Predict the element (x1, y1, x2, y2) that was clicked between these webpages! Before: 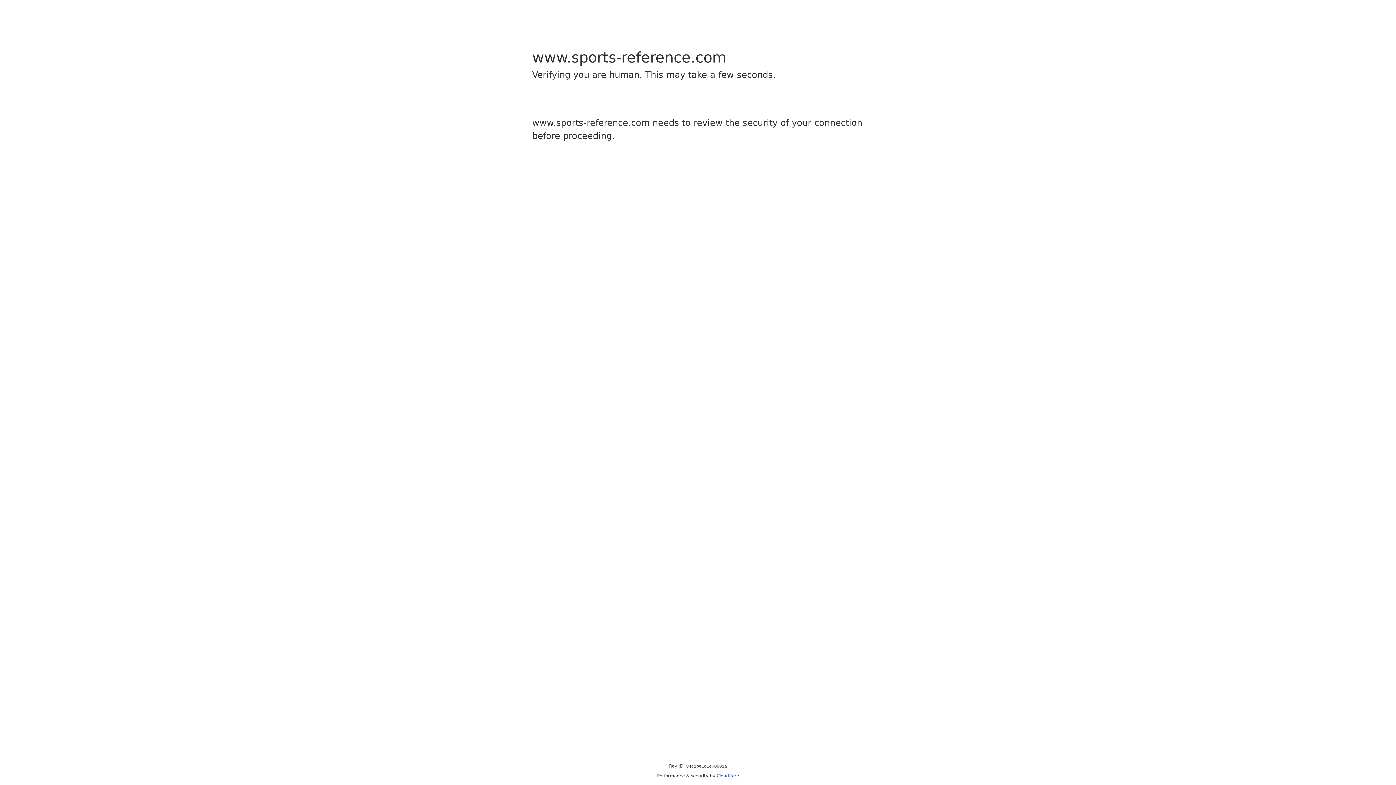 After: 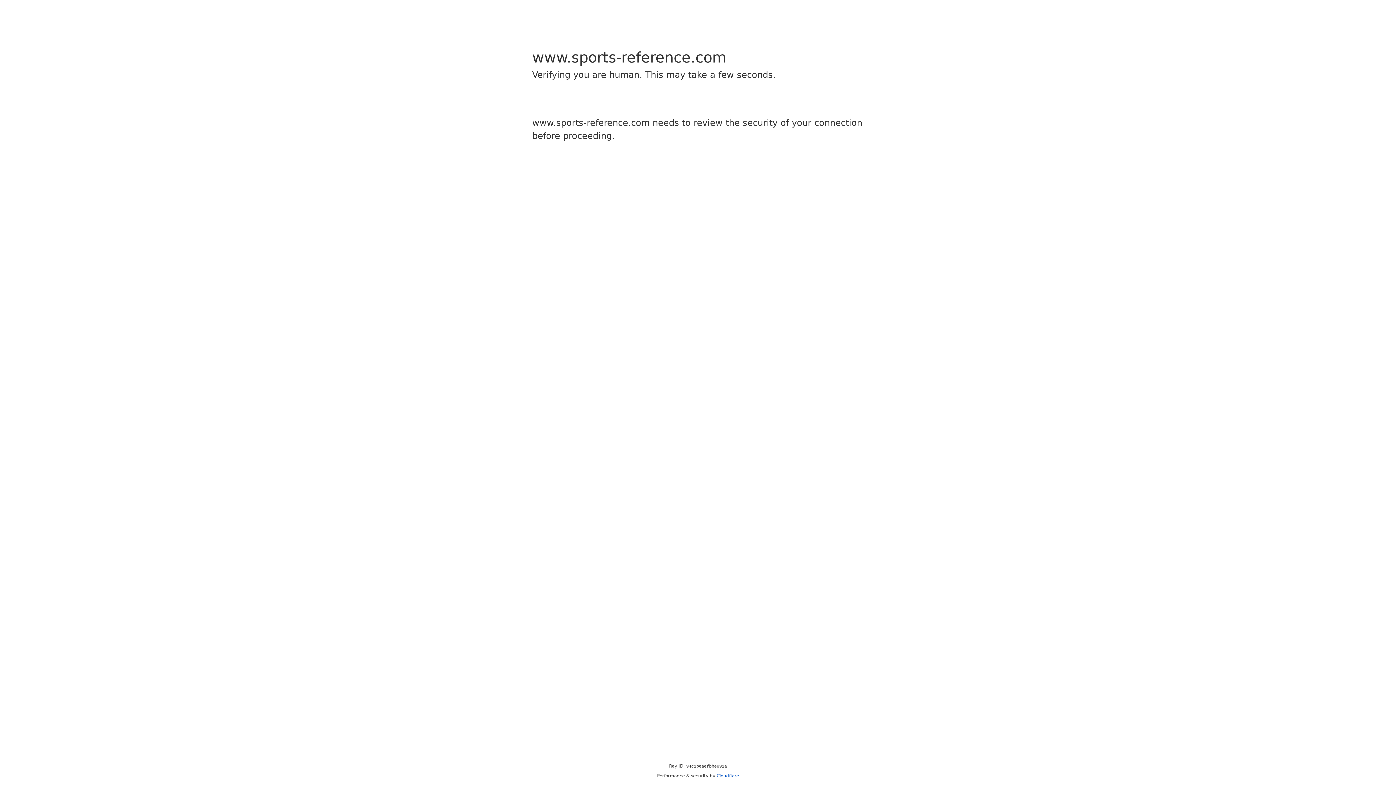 Action: bbox: (716, 773, 739, 778) label: Cloudflare